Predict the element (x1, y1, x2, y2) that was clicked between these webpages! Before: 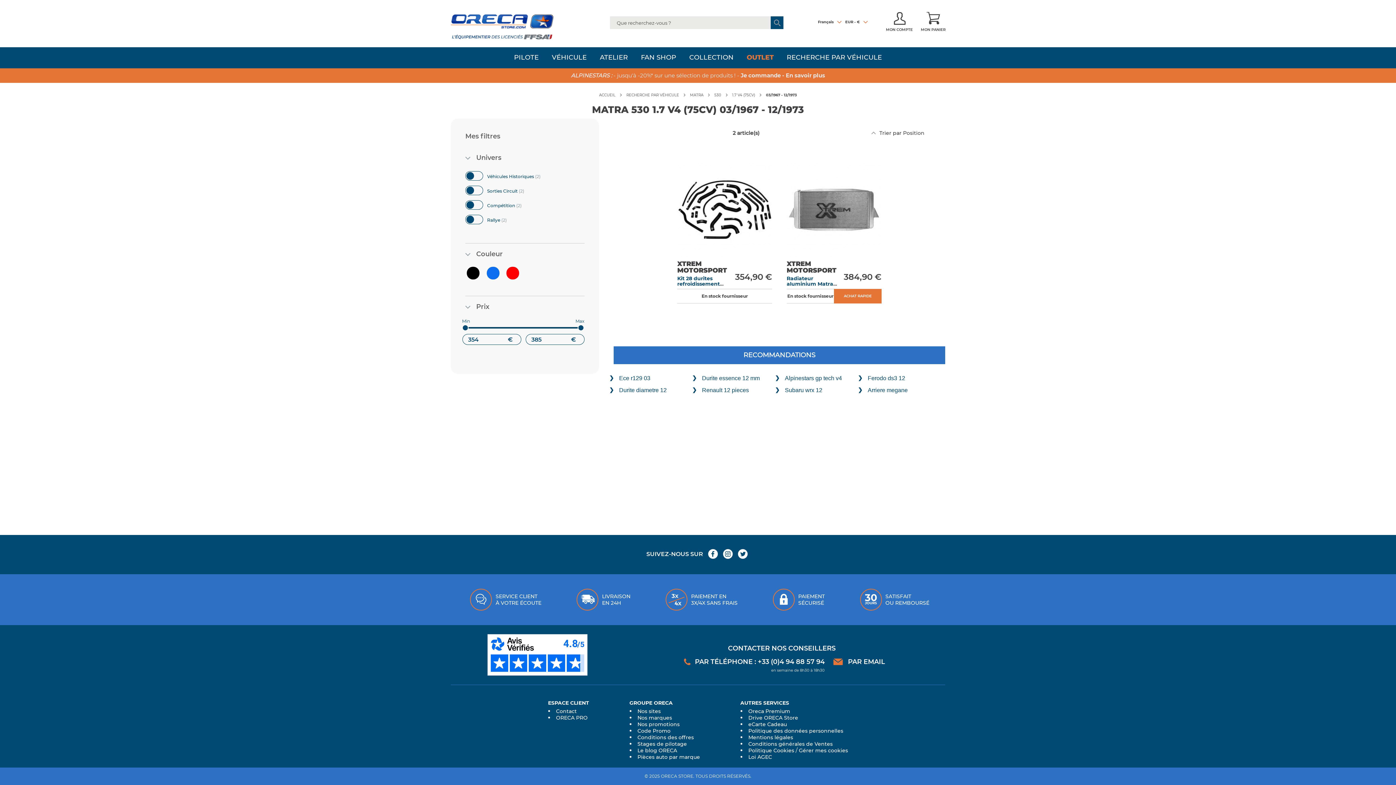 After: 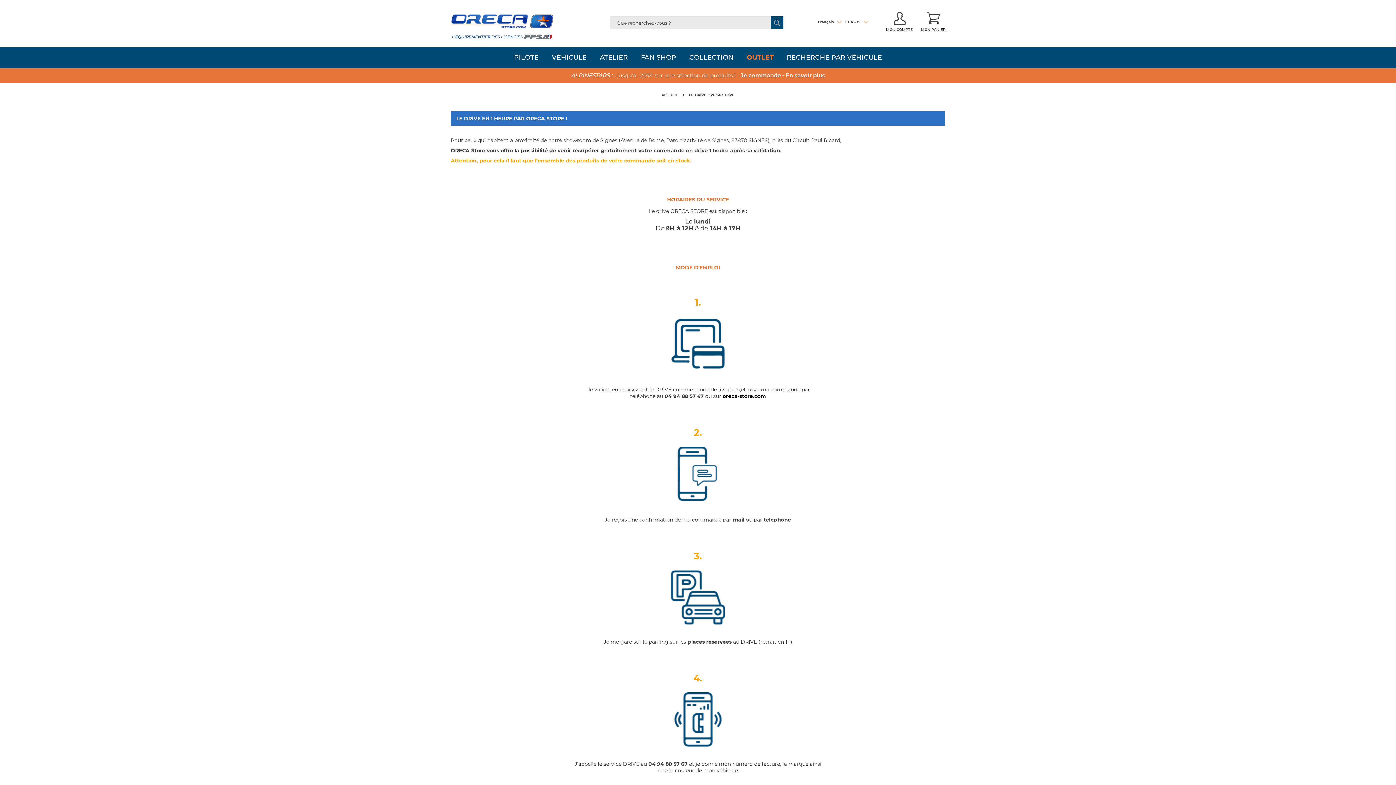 Action: bbox: (748, 714, 798, 721) label: Drive ORECA Store